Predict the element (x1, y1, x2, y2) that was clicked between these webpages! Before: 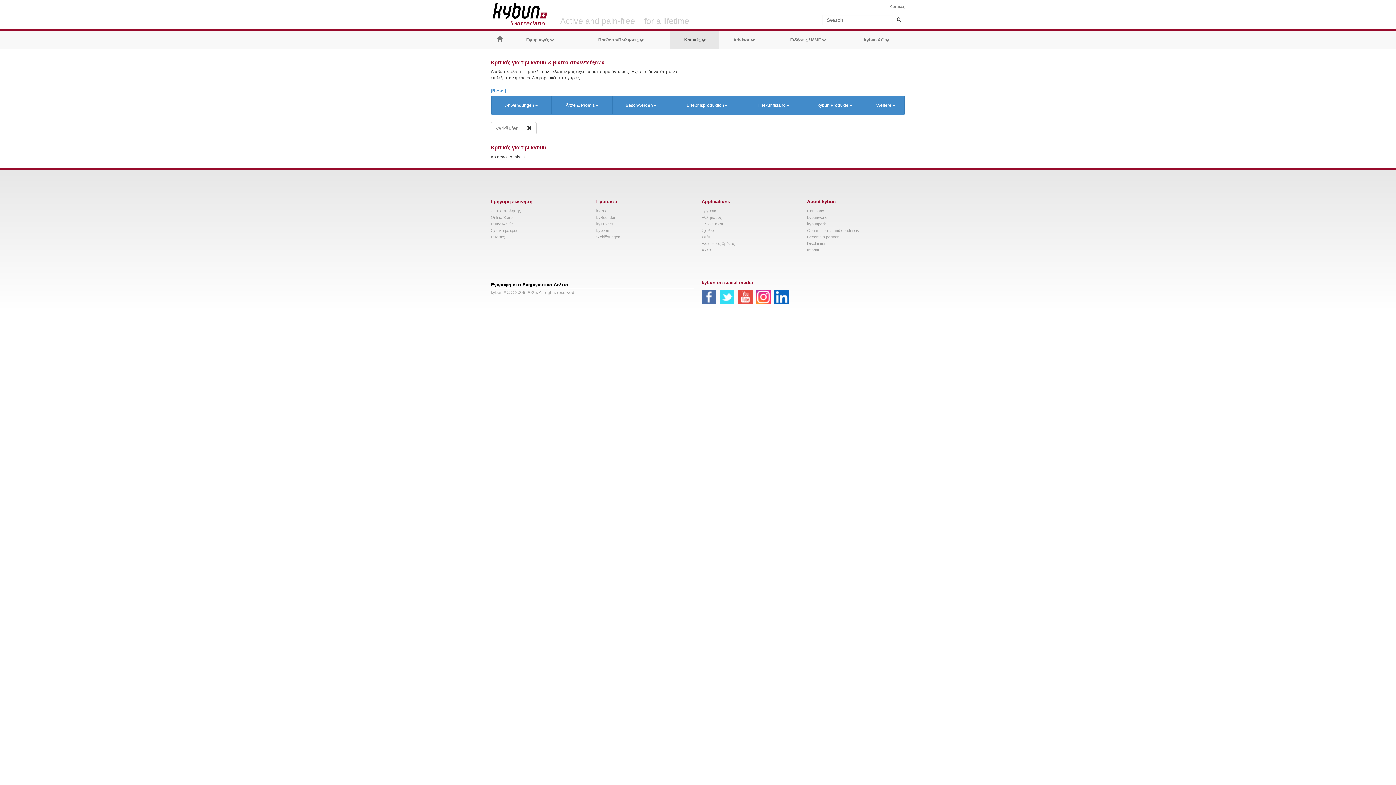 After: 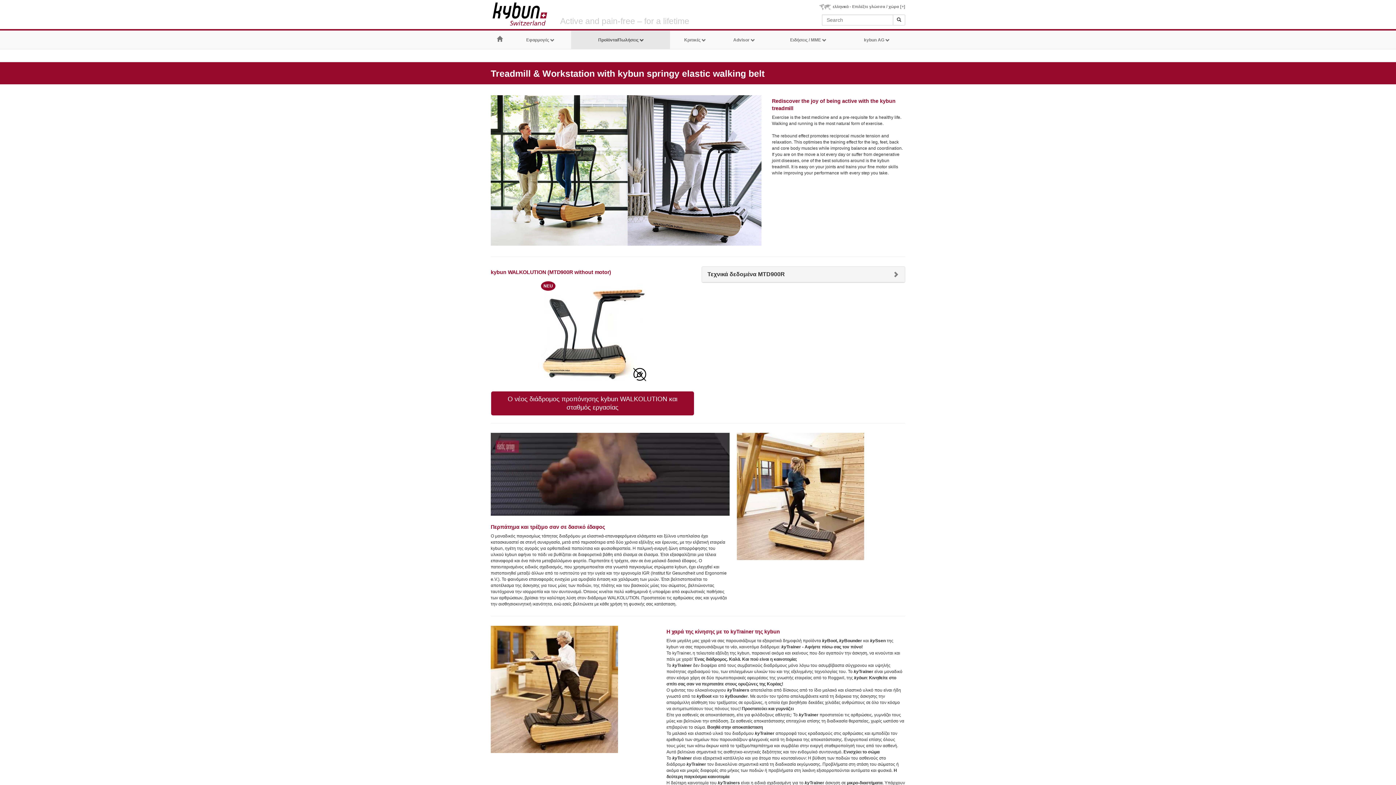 Action: bbox: (596, 221, 613, 226) label: kyTrainer